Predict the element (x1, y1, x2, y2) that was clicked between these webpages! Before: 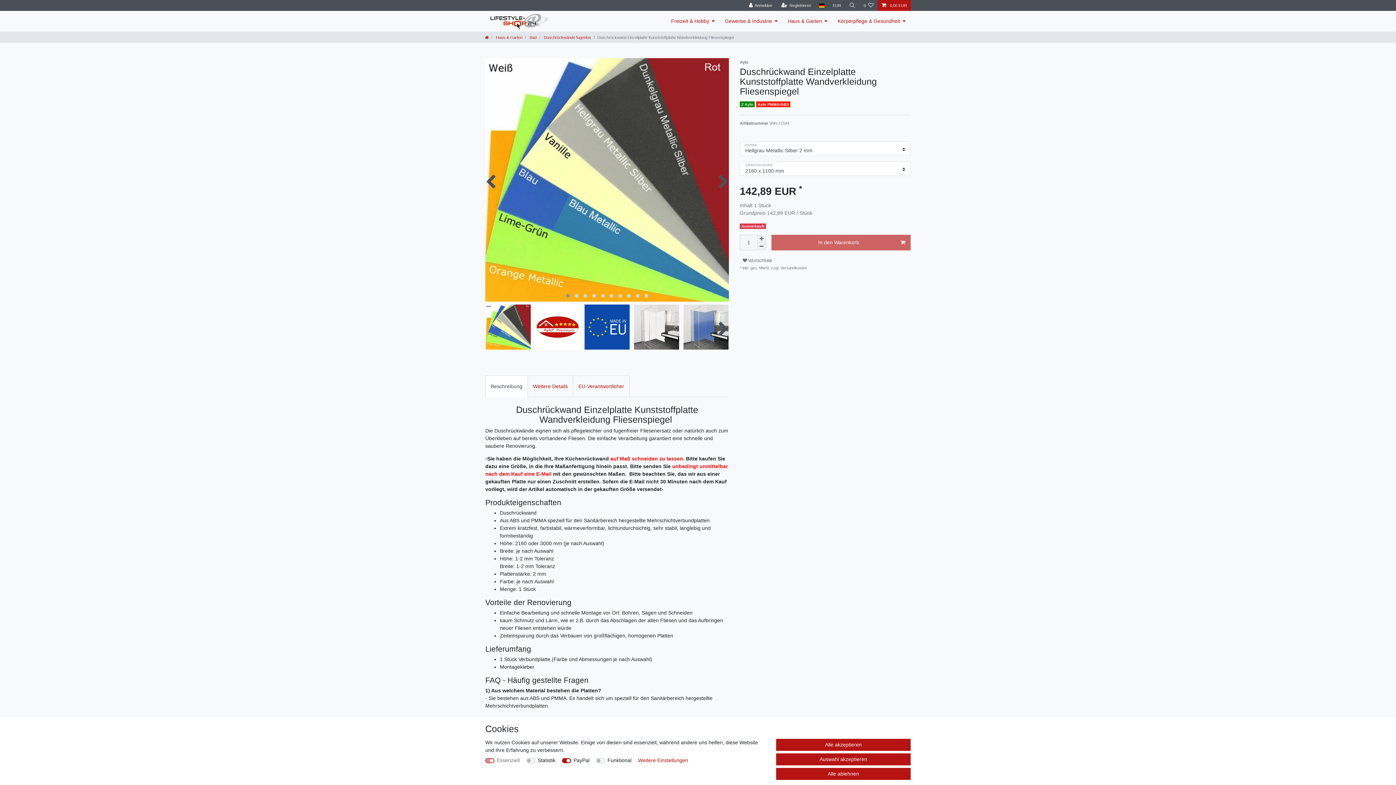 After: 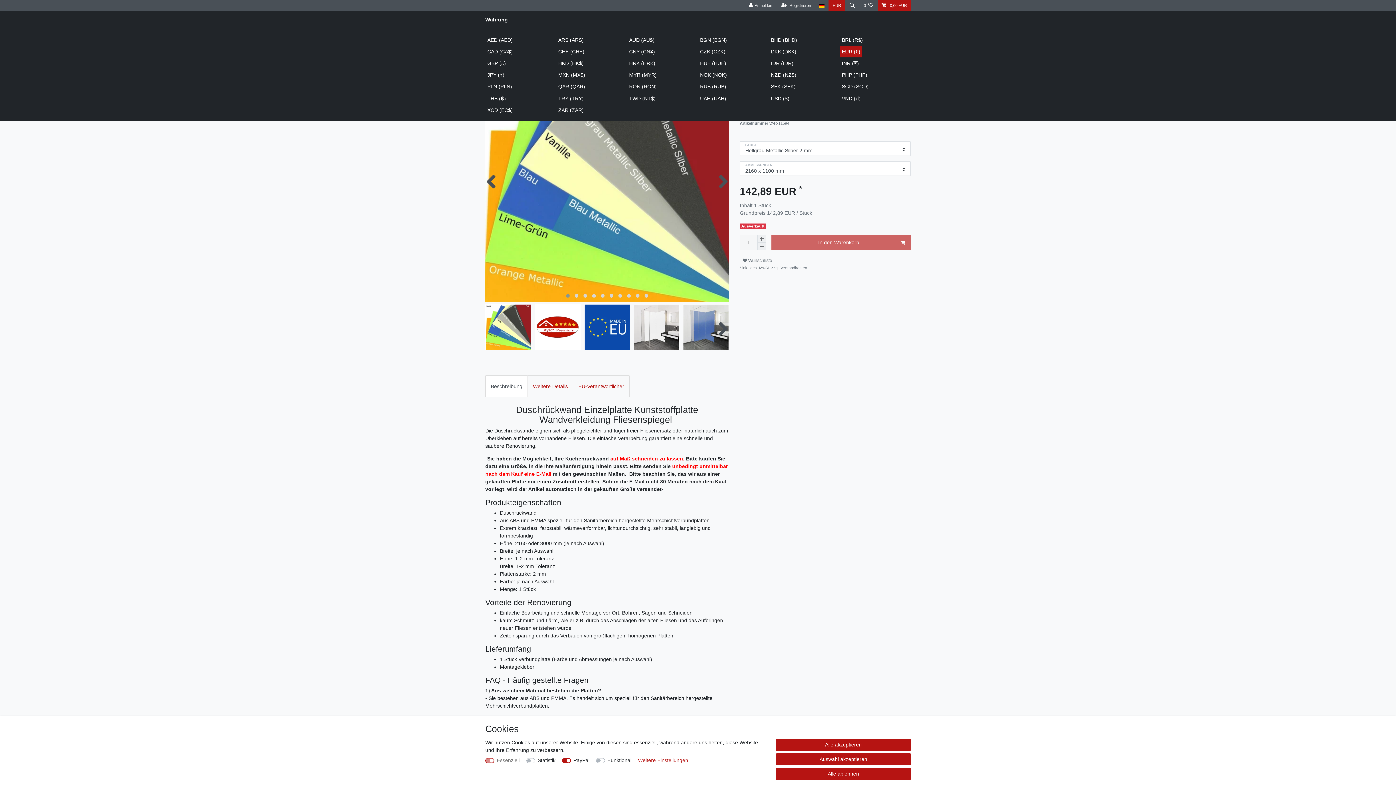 Action: label: Währung bbox: (828, 0, 845, 10)